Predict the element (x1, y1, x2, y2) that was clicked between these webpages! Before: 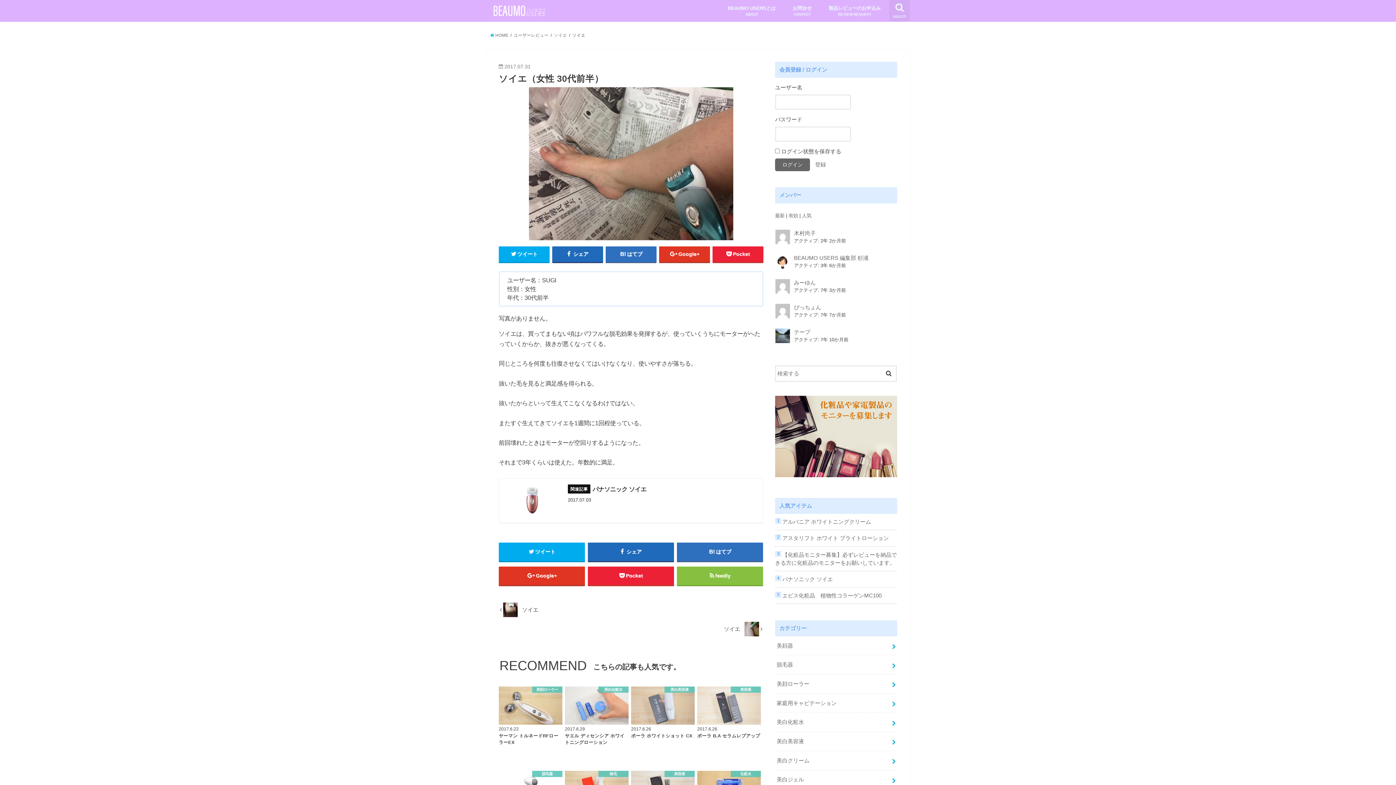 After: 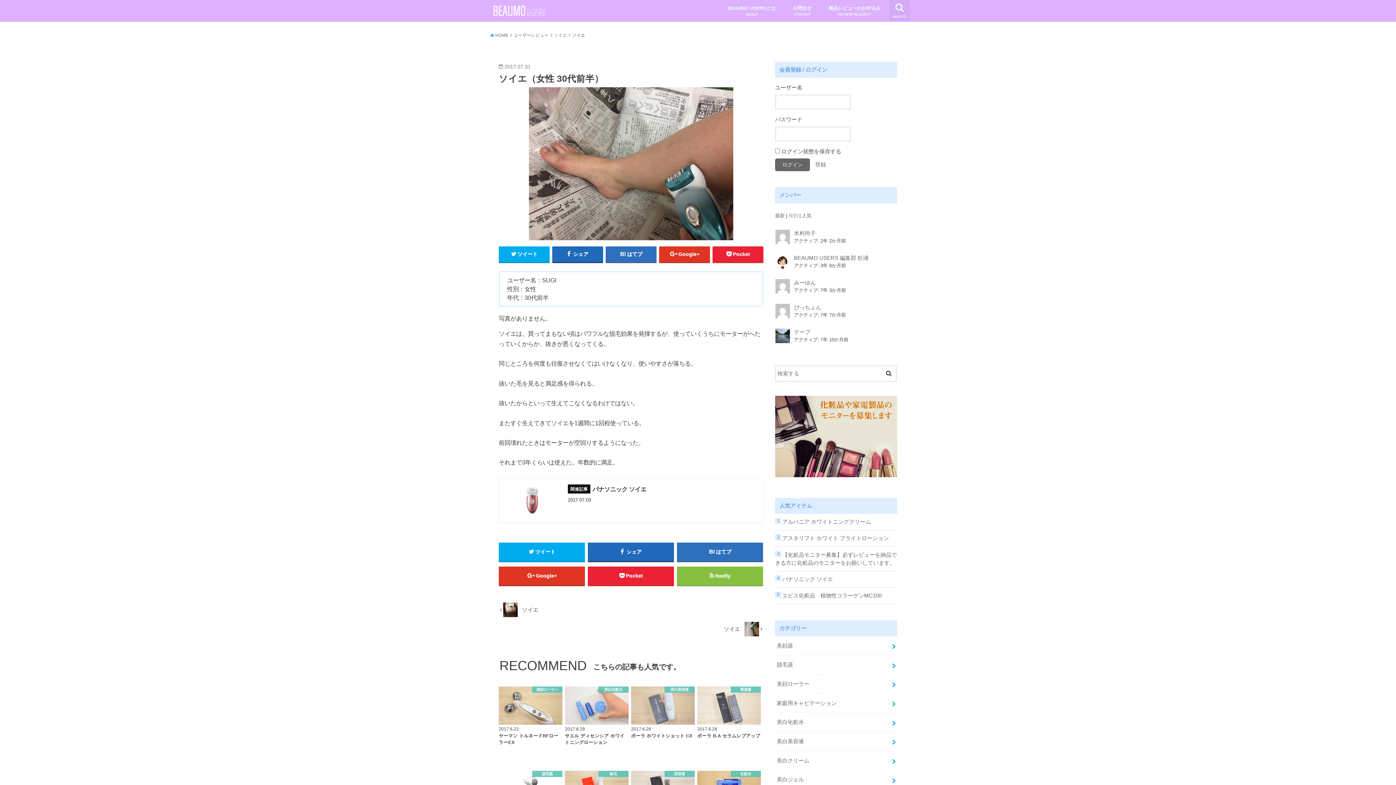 Action: bbox: (788, 213, 798, 218) label: 有効